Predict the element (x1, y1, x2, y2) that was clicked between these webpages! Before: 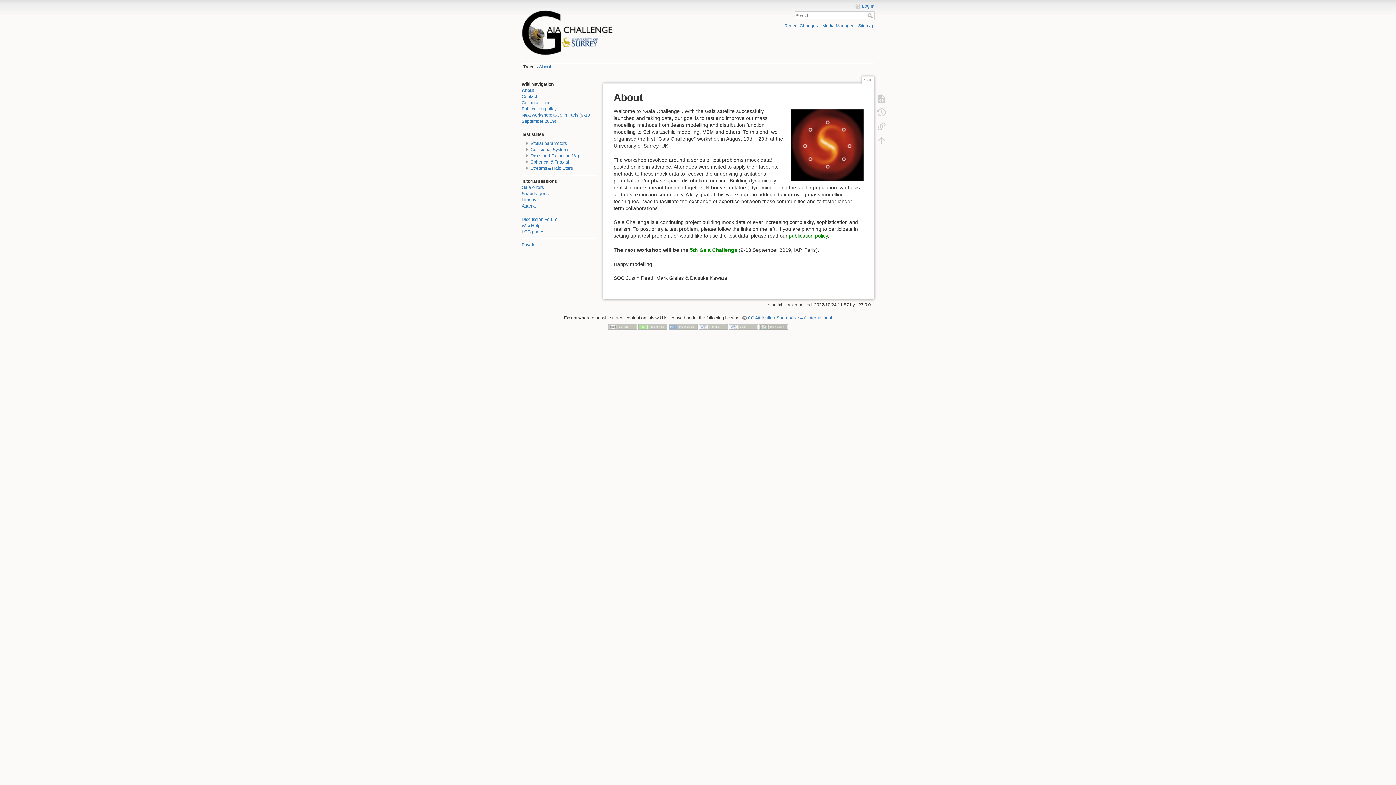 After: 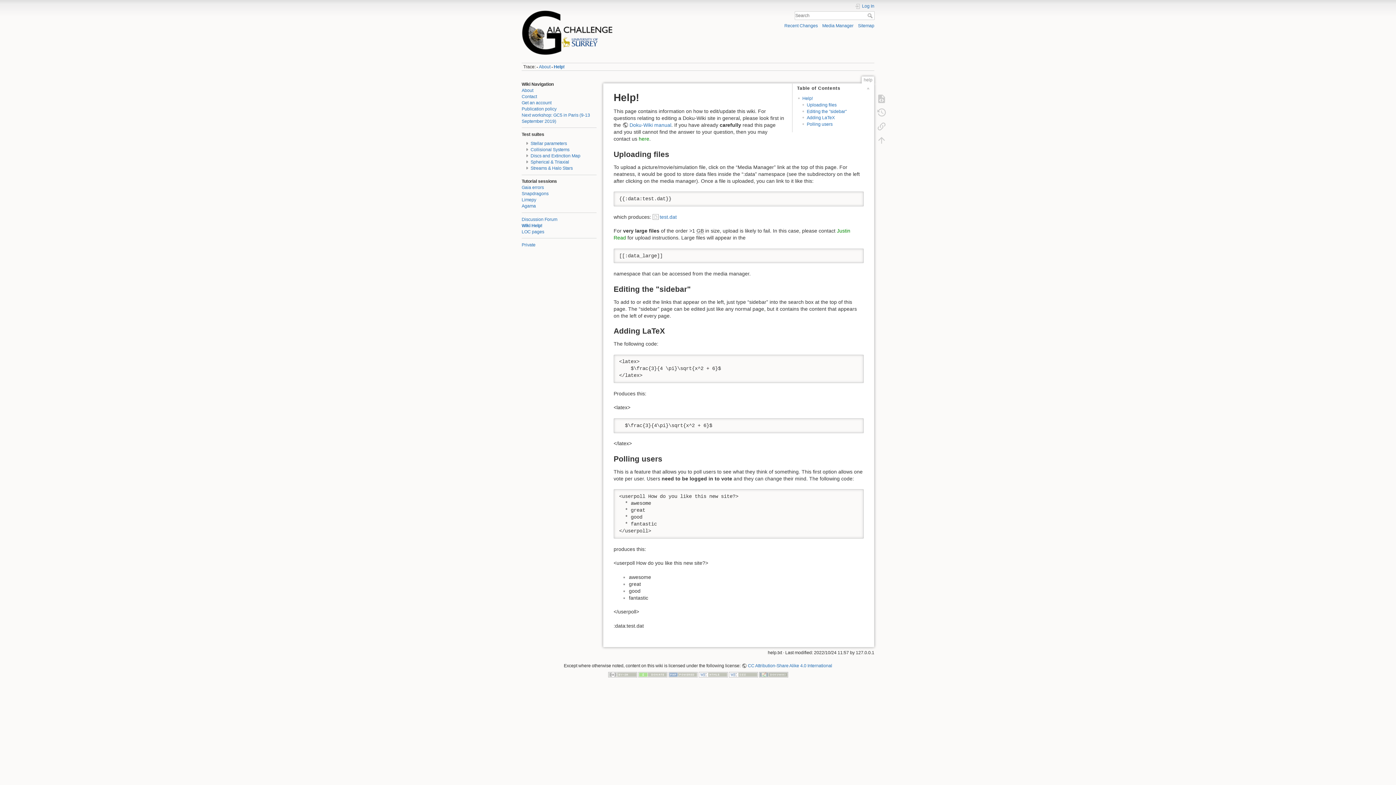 Action: bbox: (521, 223, 541, 228) label: Wiki Help!